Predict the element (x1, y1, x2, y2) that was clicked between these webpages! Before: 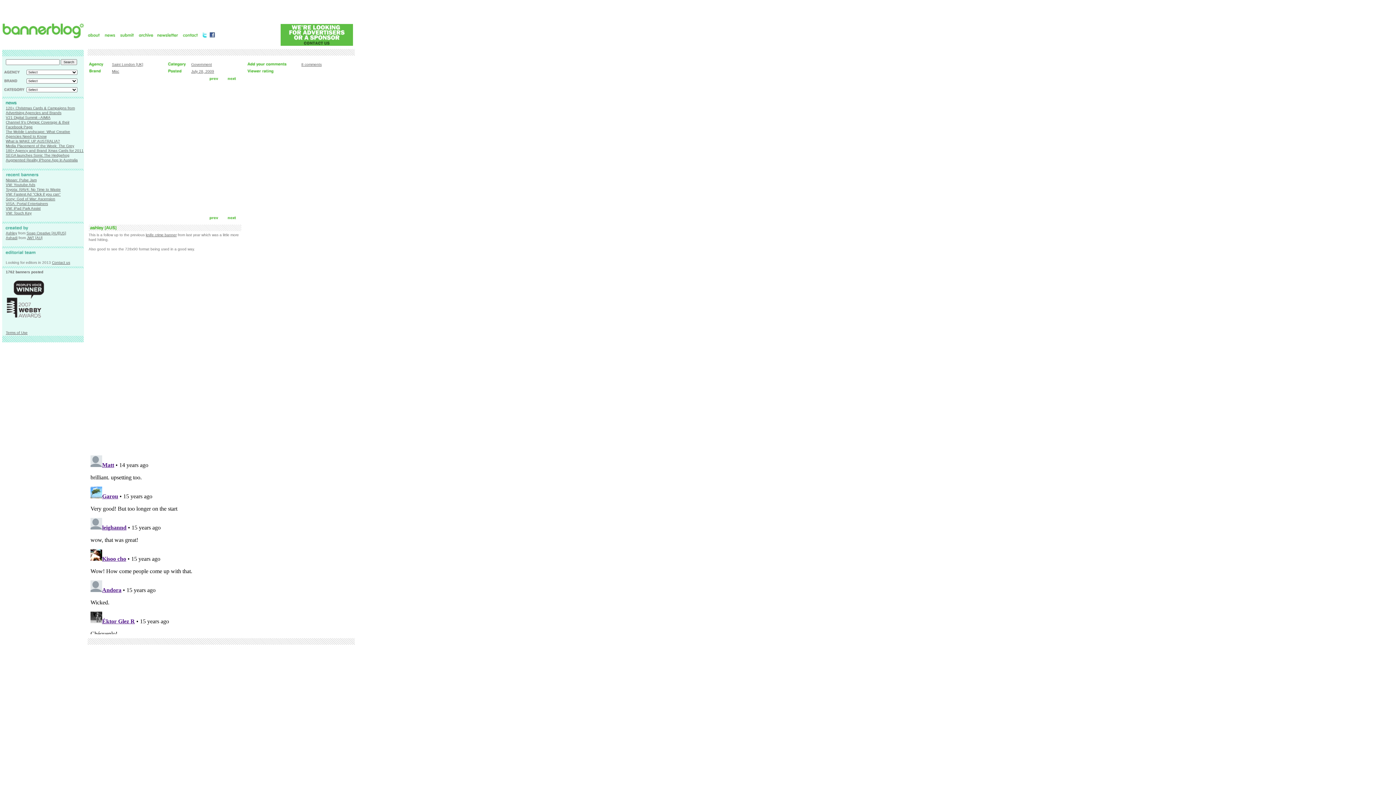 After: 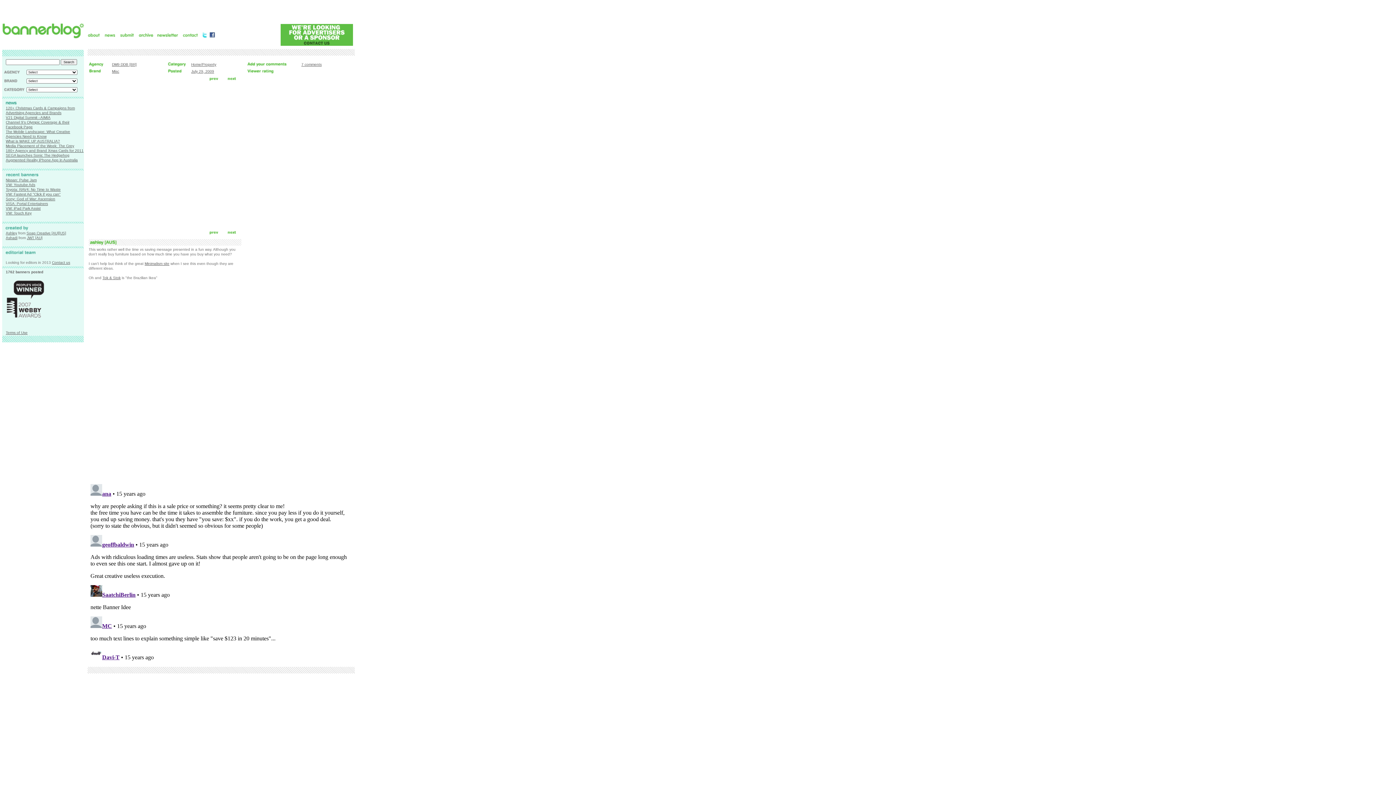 Action: bbox: (226, 217, 237, 221)